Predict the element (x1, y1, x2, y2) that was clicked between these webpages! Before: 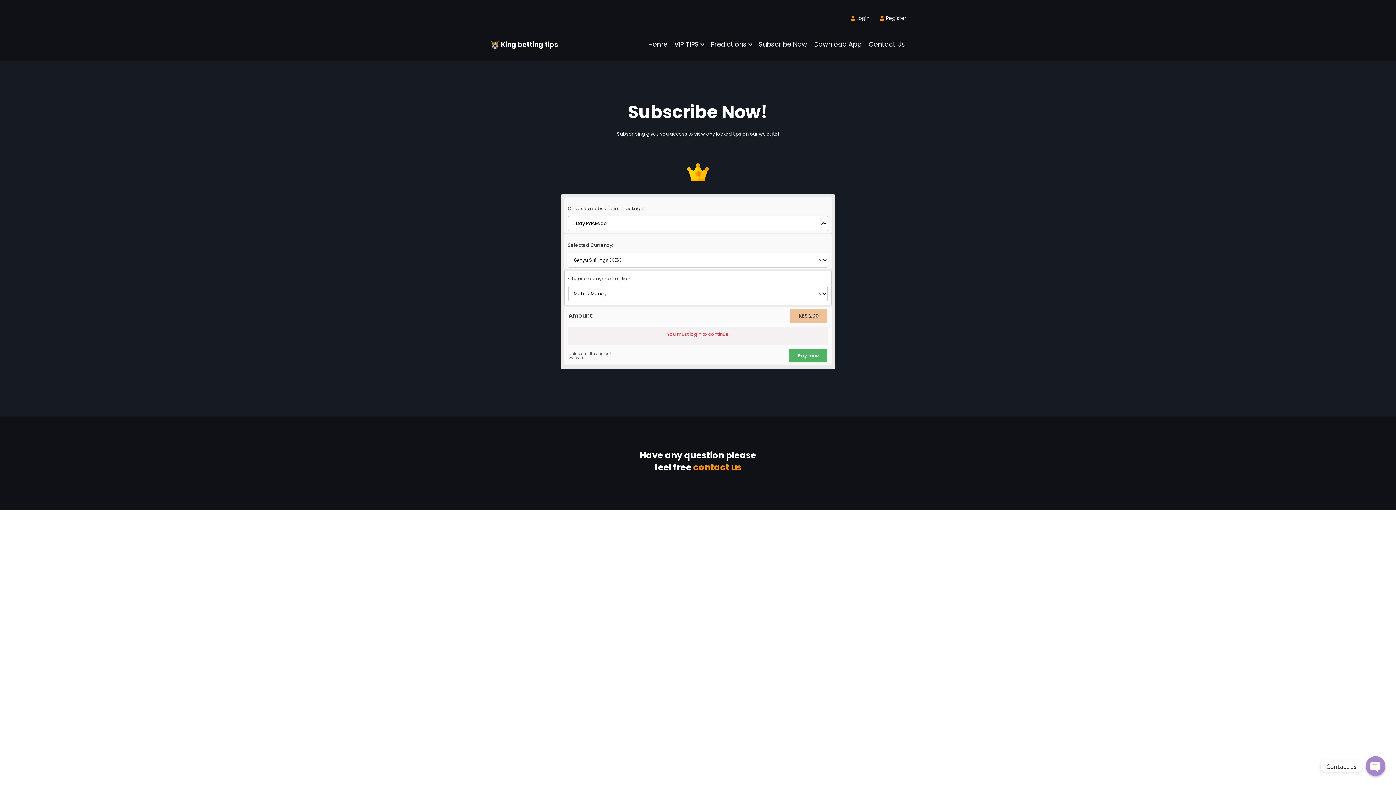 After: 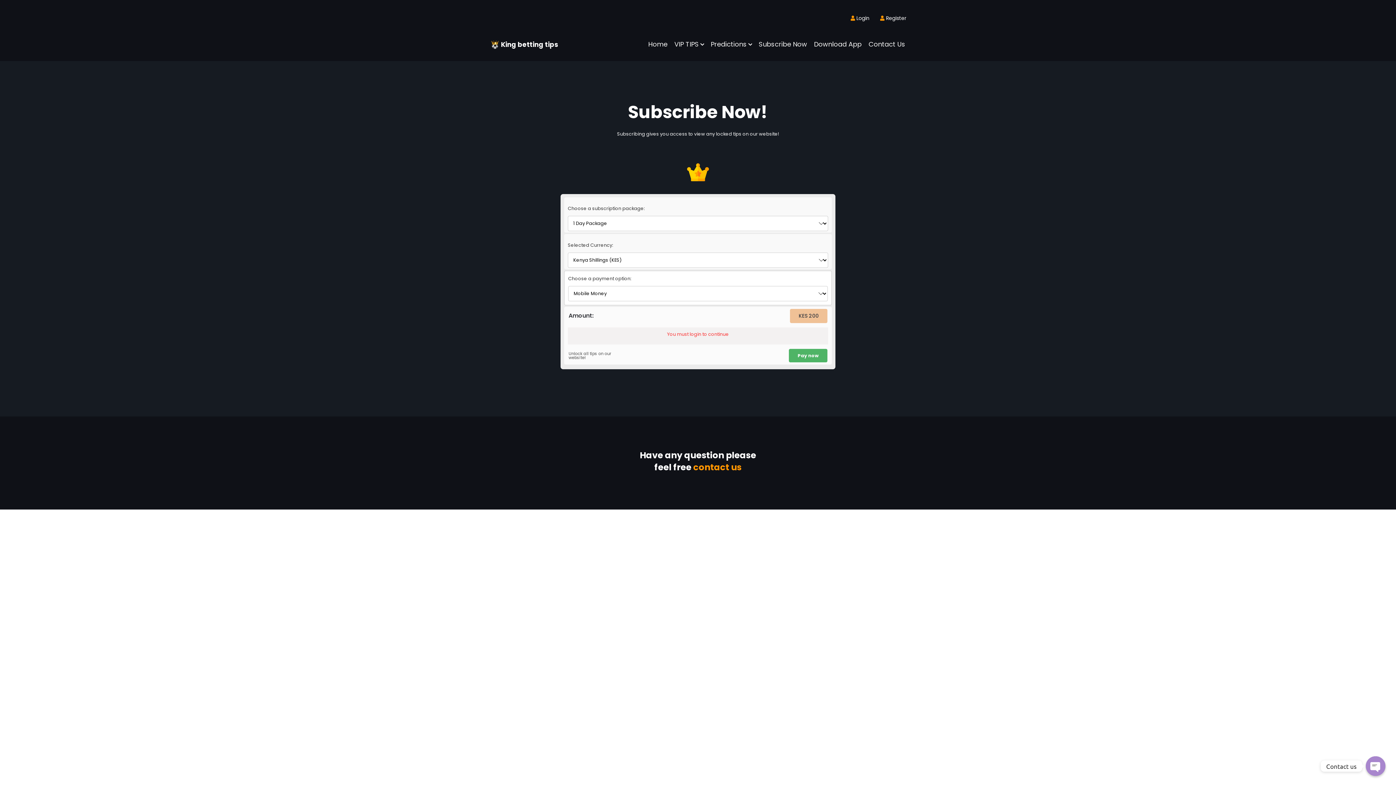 Action: label: Pay now bbox: (789, 349, 827, 362)